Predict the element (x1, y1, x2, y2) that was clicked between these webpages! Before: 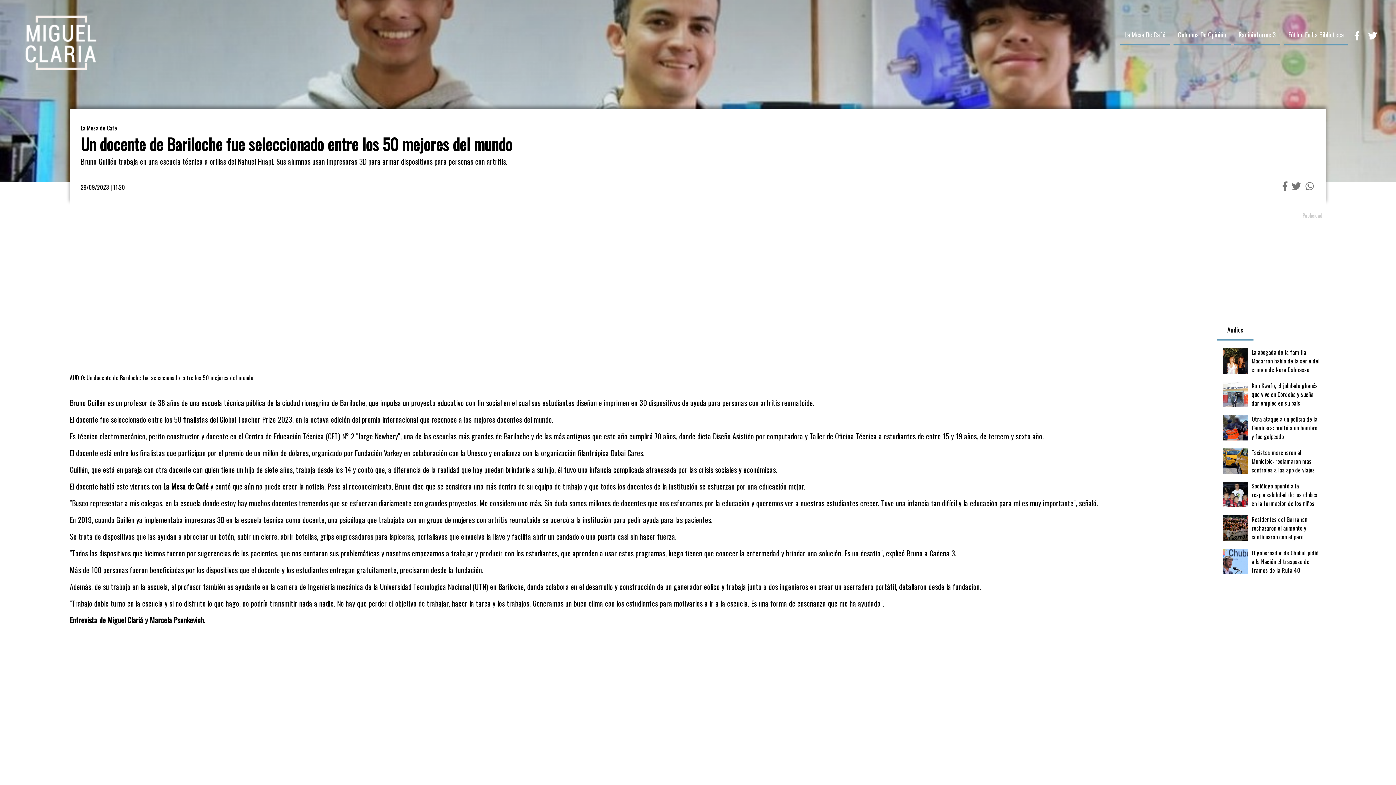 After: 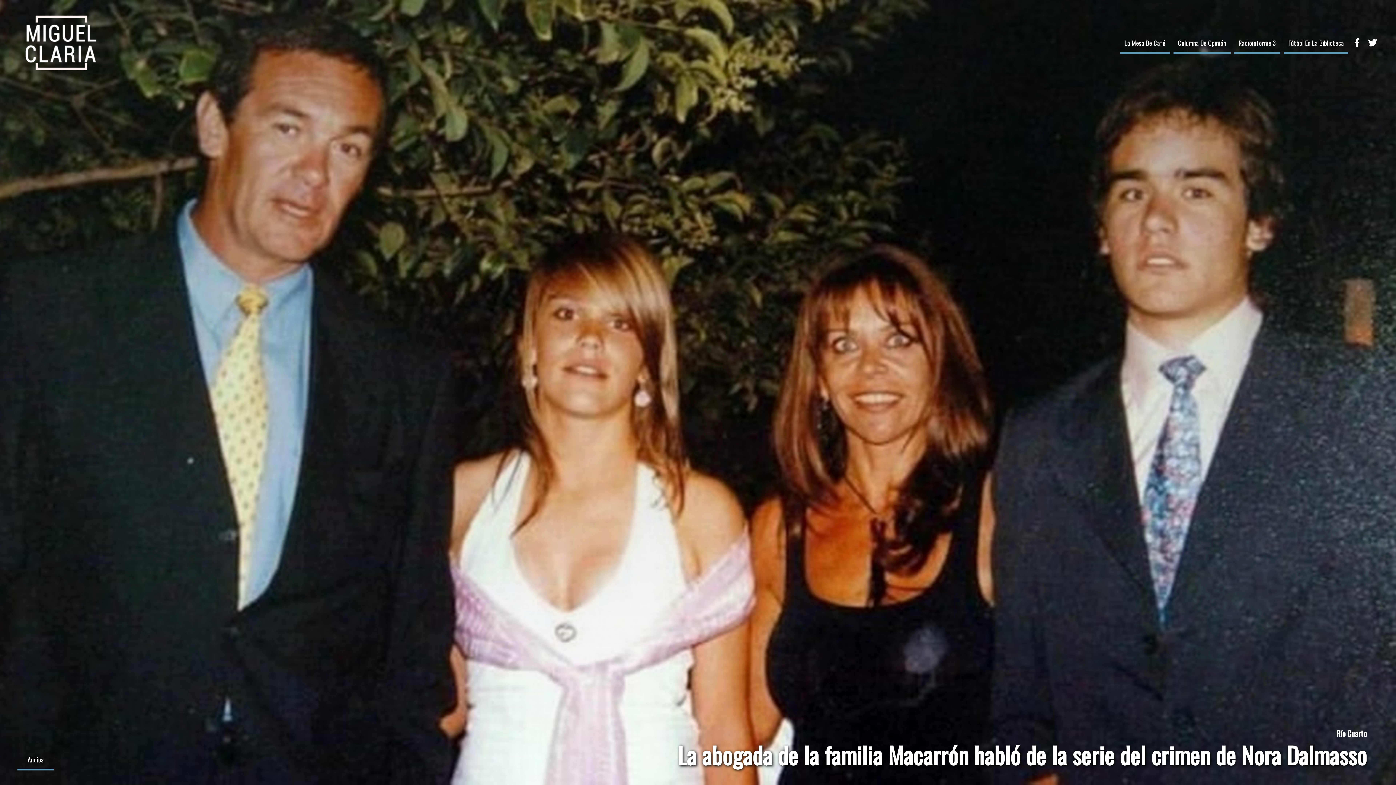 Action: bbox: (14, 71, 106, 80)